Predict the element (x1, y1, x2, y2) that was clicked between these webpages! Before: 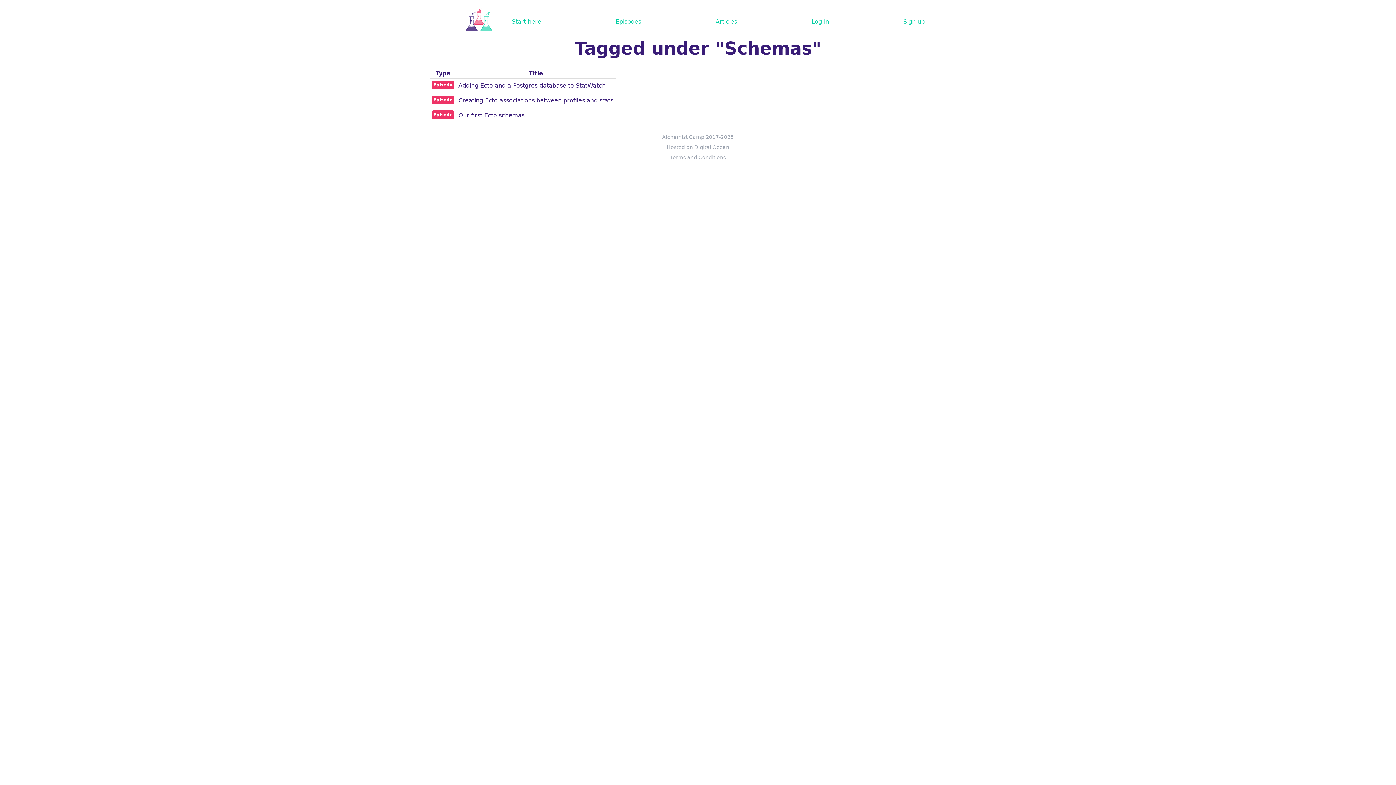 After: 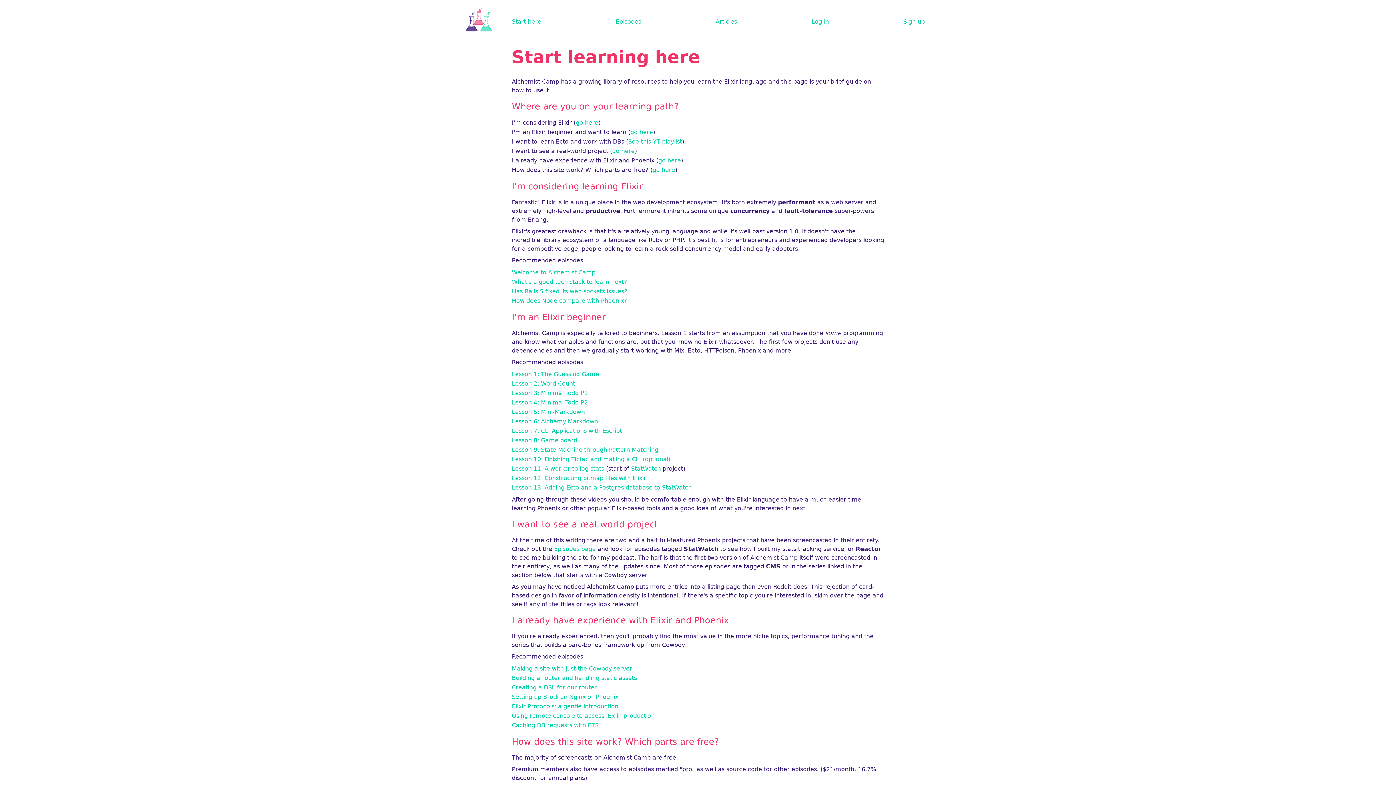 Action: bbox: (512, 18, 541, 25) label: Start here